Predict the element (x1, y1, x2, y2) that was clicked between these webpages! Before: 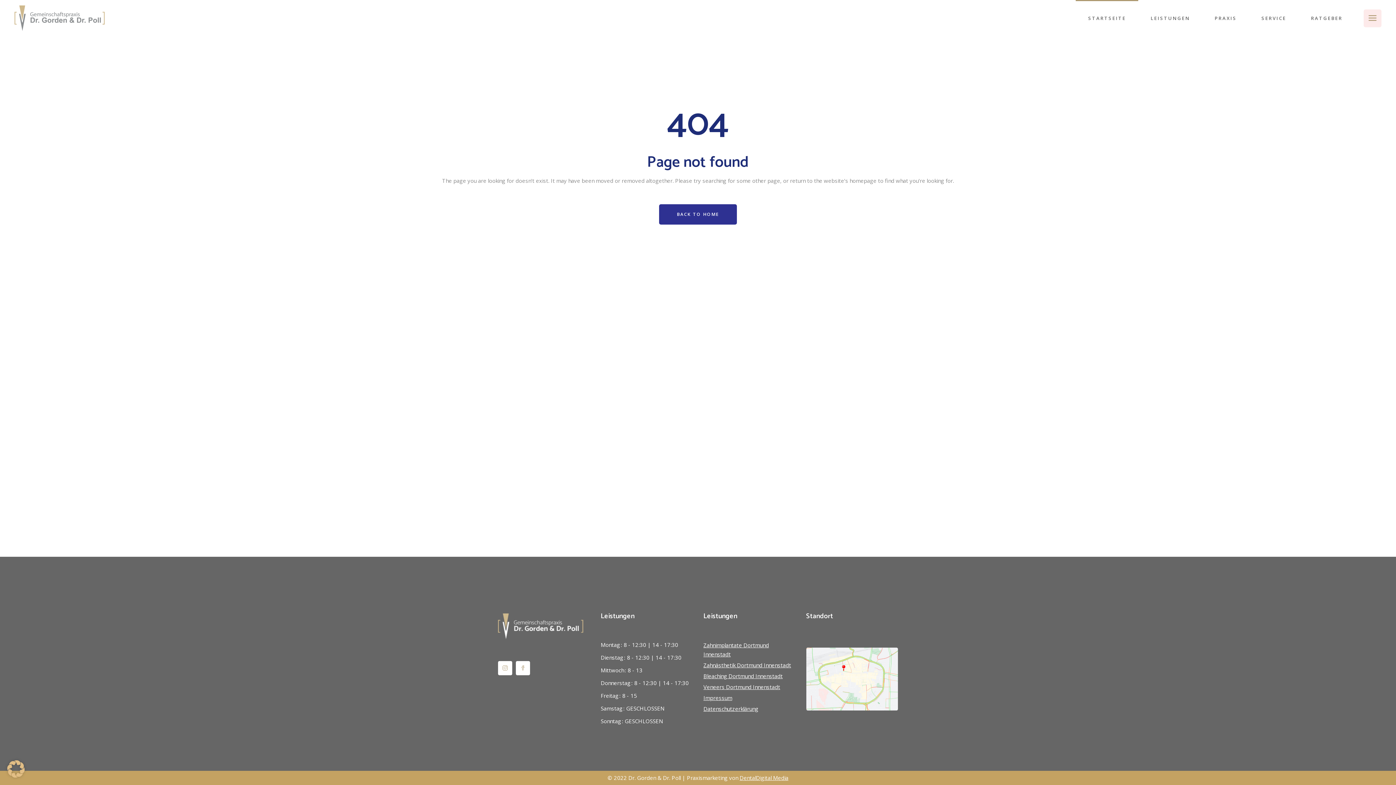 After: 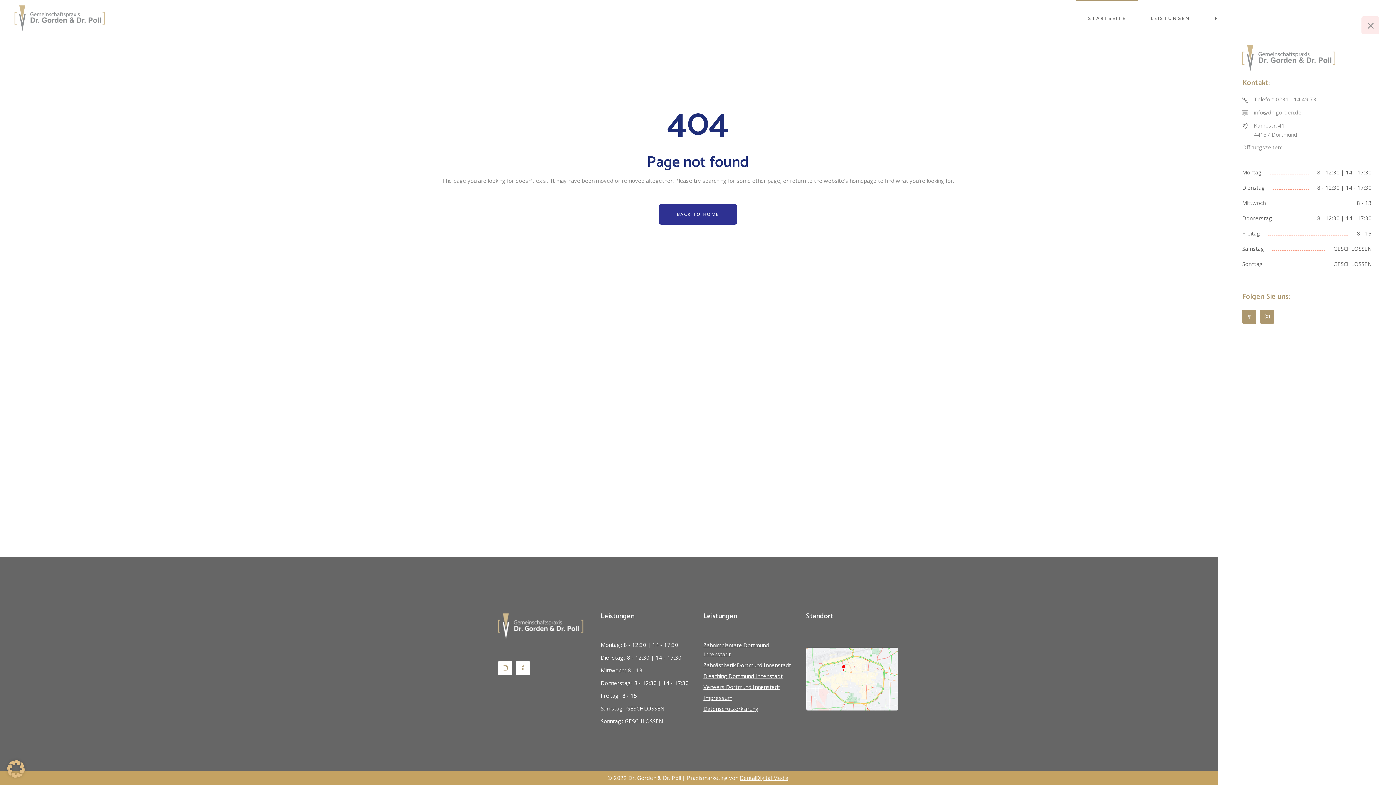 Action: bbox: (1364, 9, 1381, 27)